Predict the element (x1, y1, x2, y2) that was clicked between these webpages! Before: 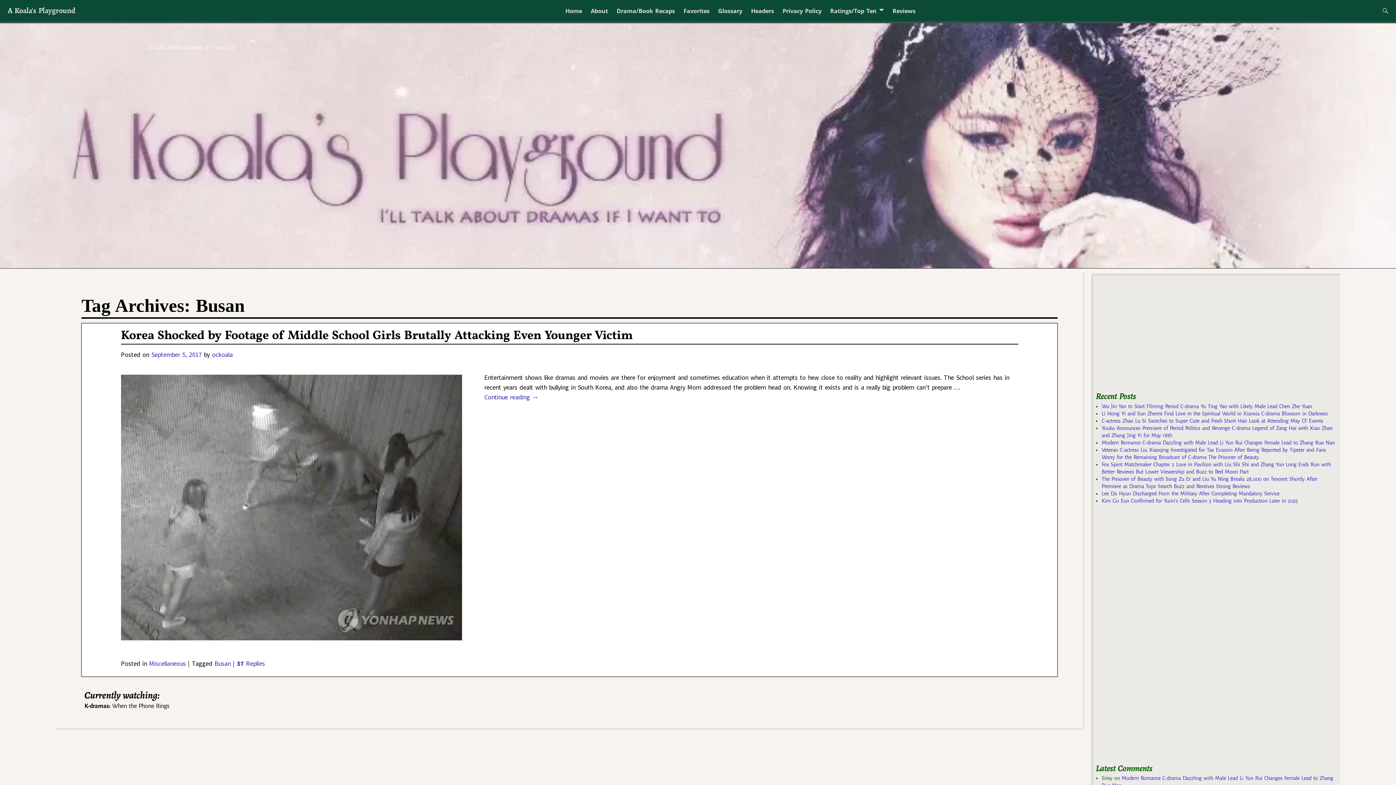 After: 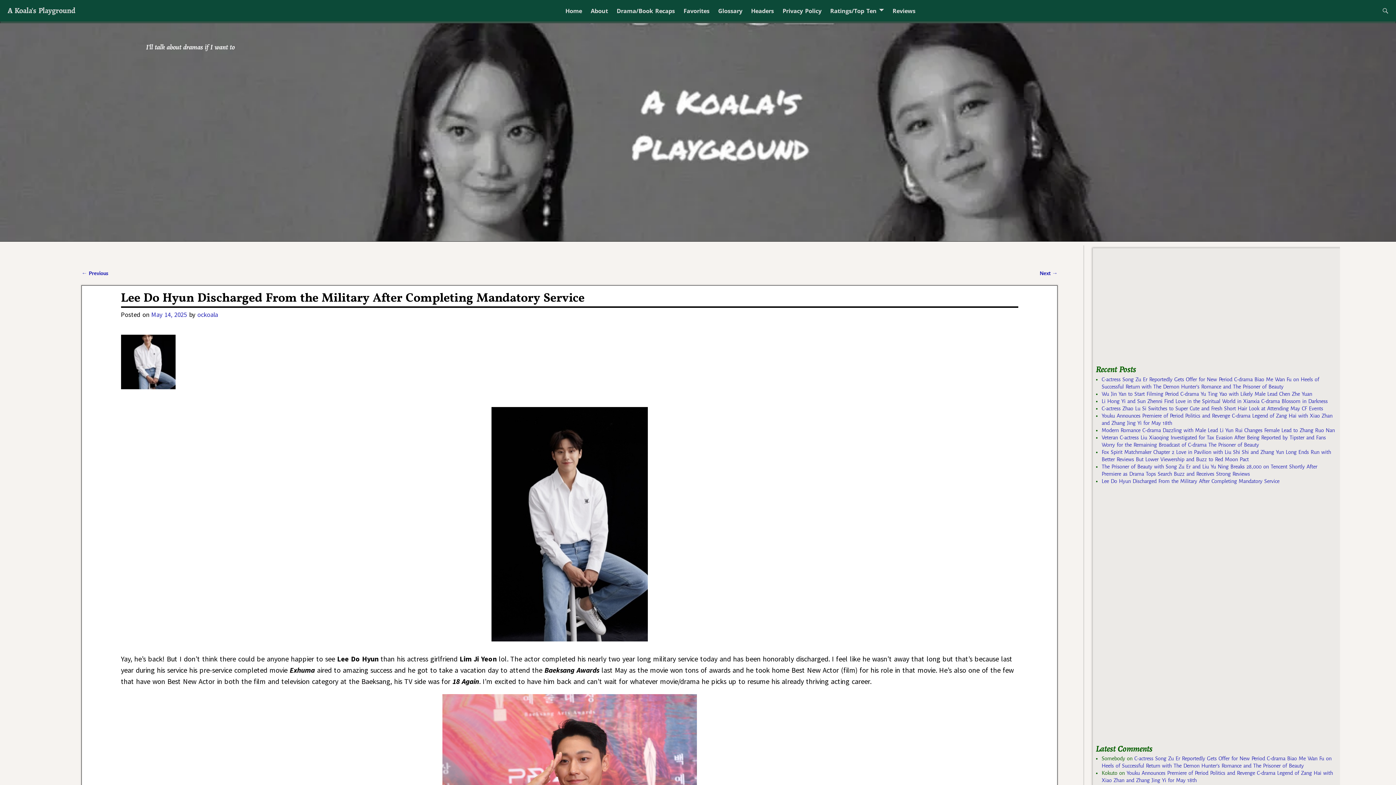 Action: label: Lee Do Hyun Discharged From the Military After Completing Mandatory Service bbox: (1101, 490, 1279, 496)